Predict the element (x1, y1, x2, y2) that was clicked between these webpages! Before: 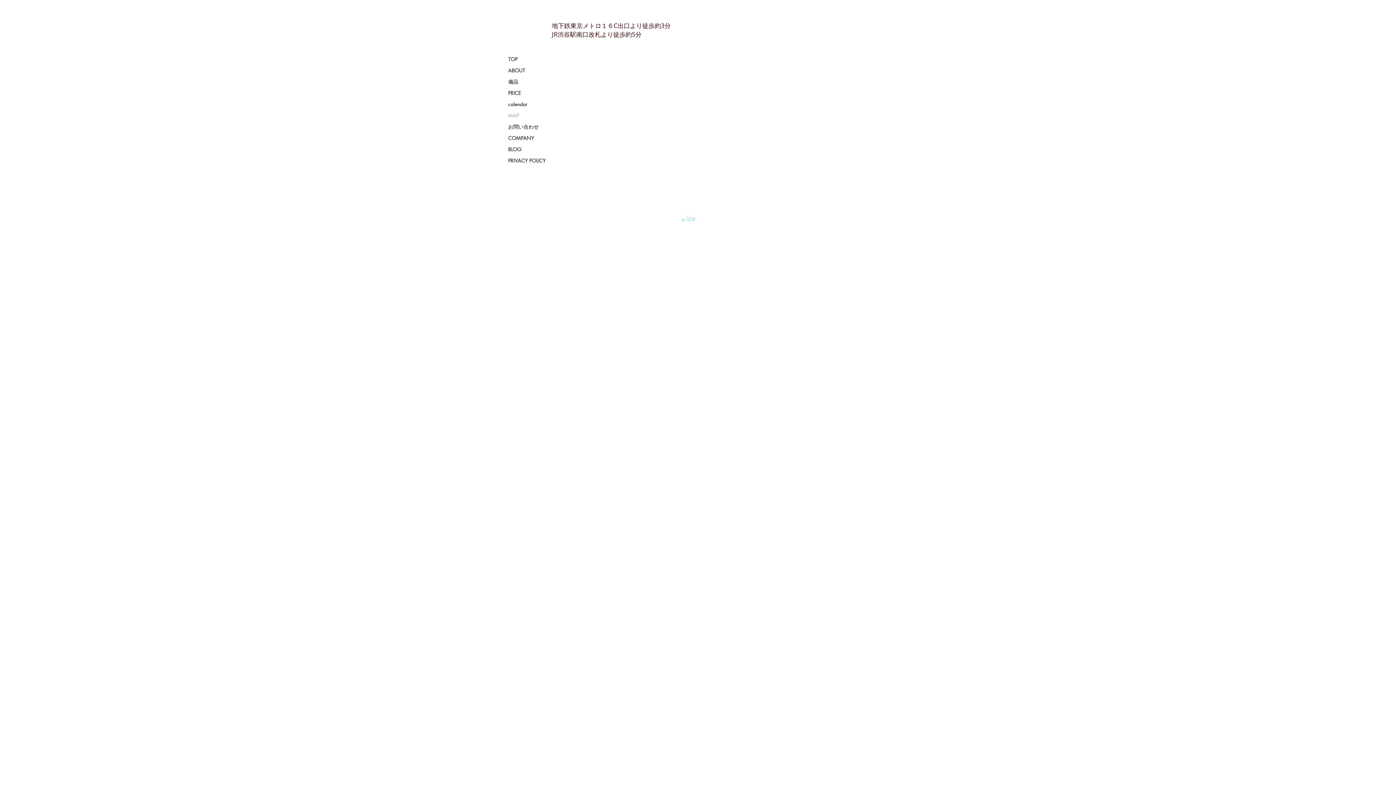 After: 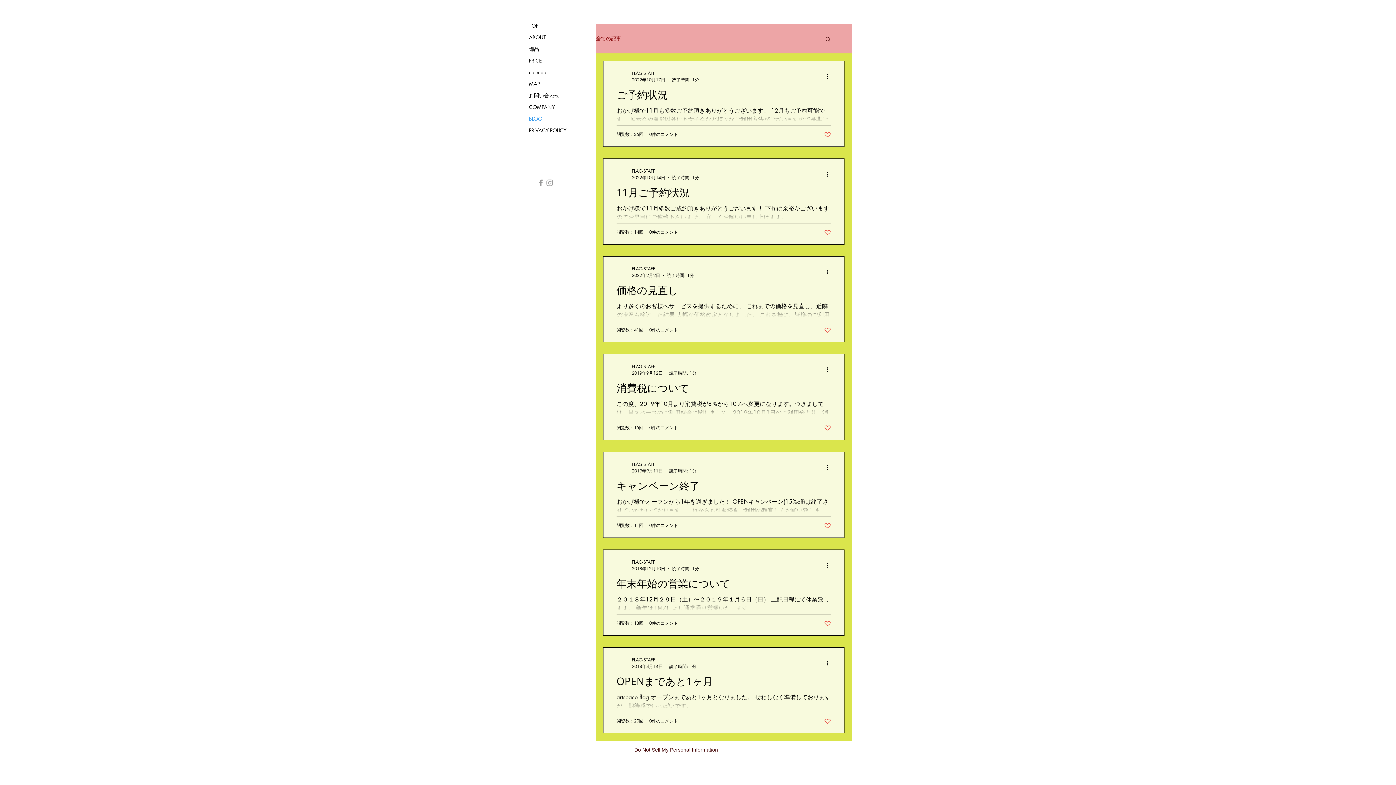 Action: label: BLOG bbox: (508, 143, 552, 154)